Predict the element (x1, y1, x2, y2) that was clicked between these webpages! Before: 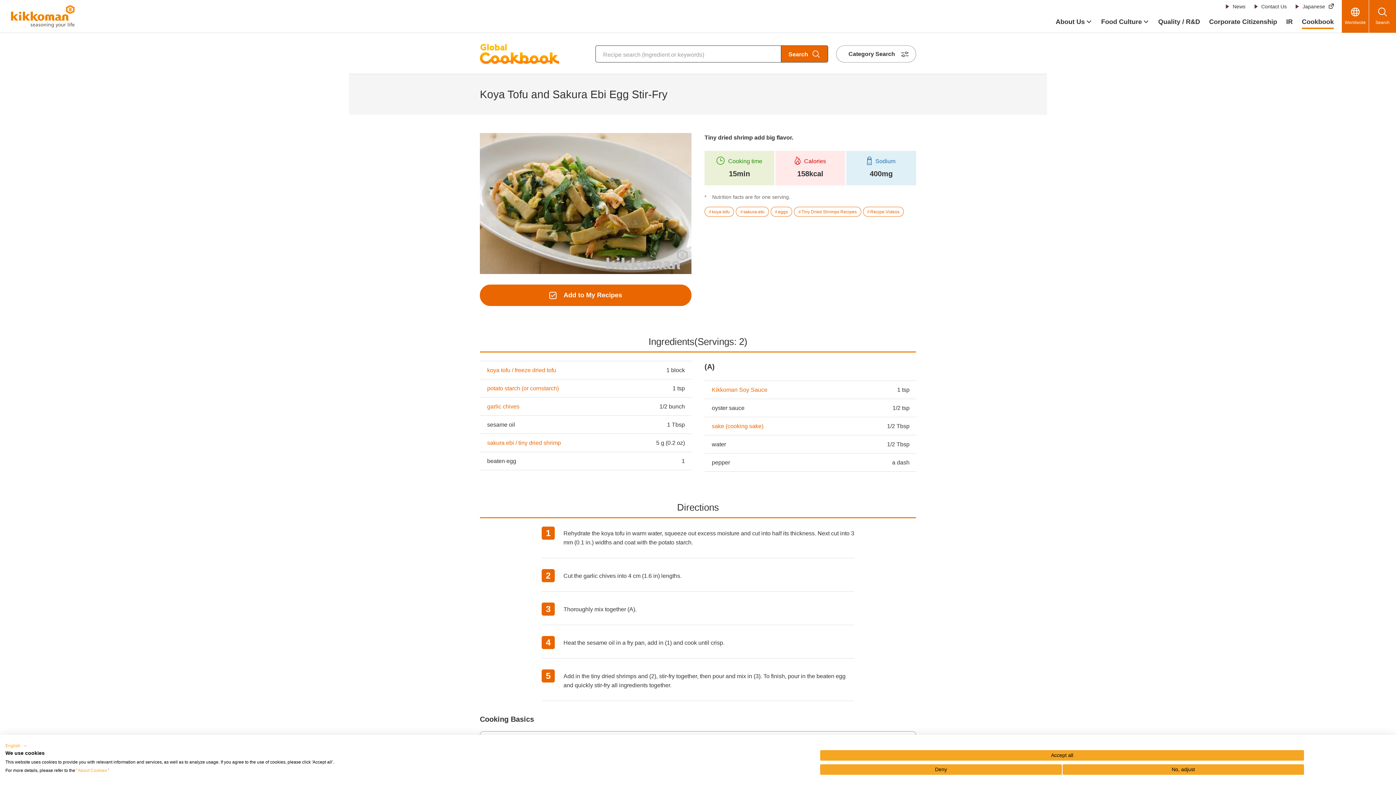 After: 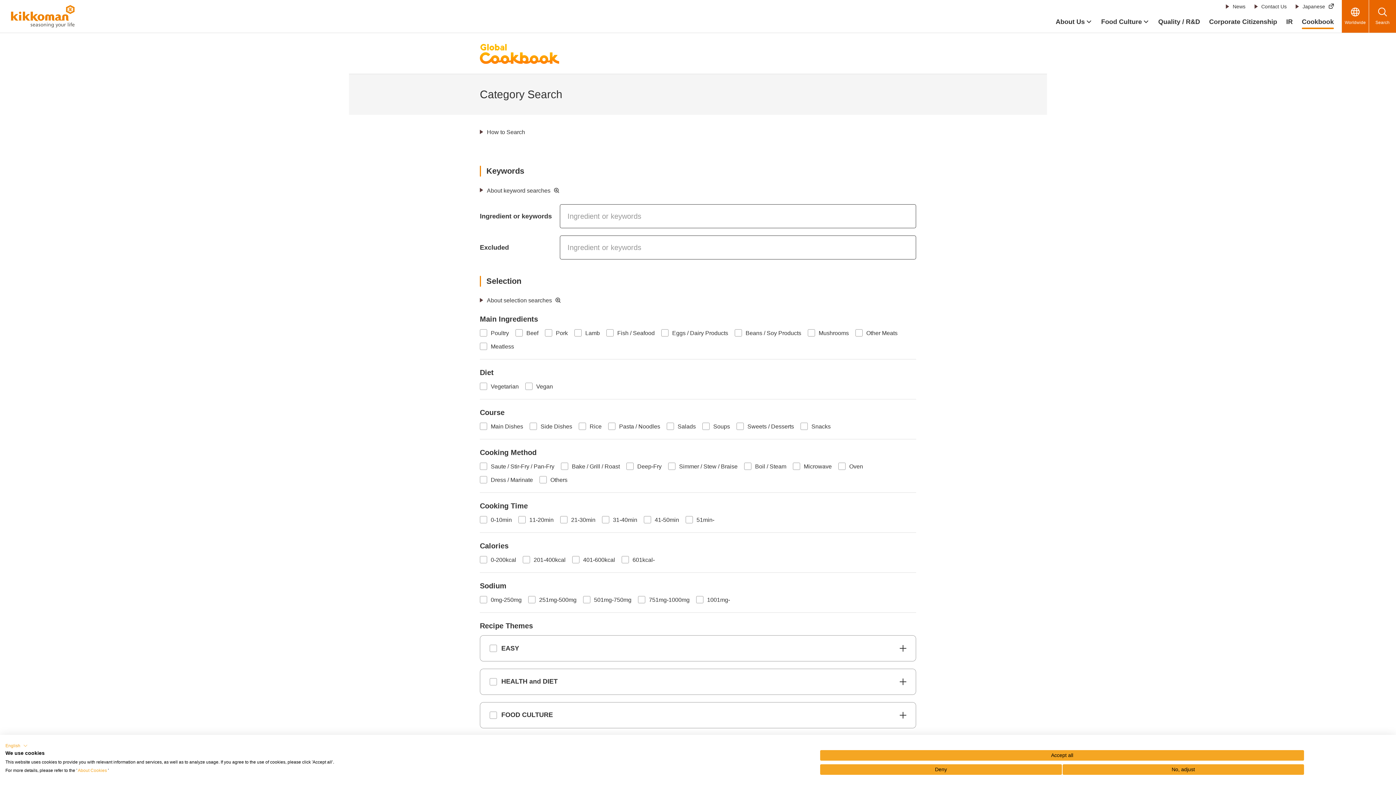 Action: bbox: (836, 45, 916, 62) label: Category Search